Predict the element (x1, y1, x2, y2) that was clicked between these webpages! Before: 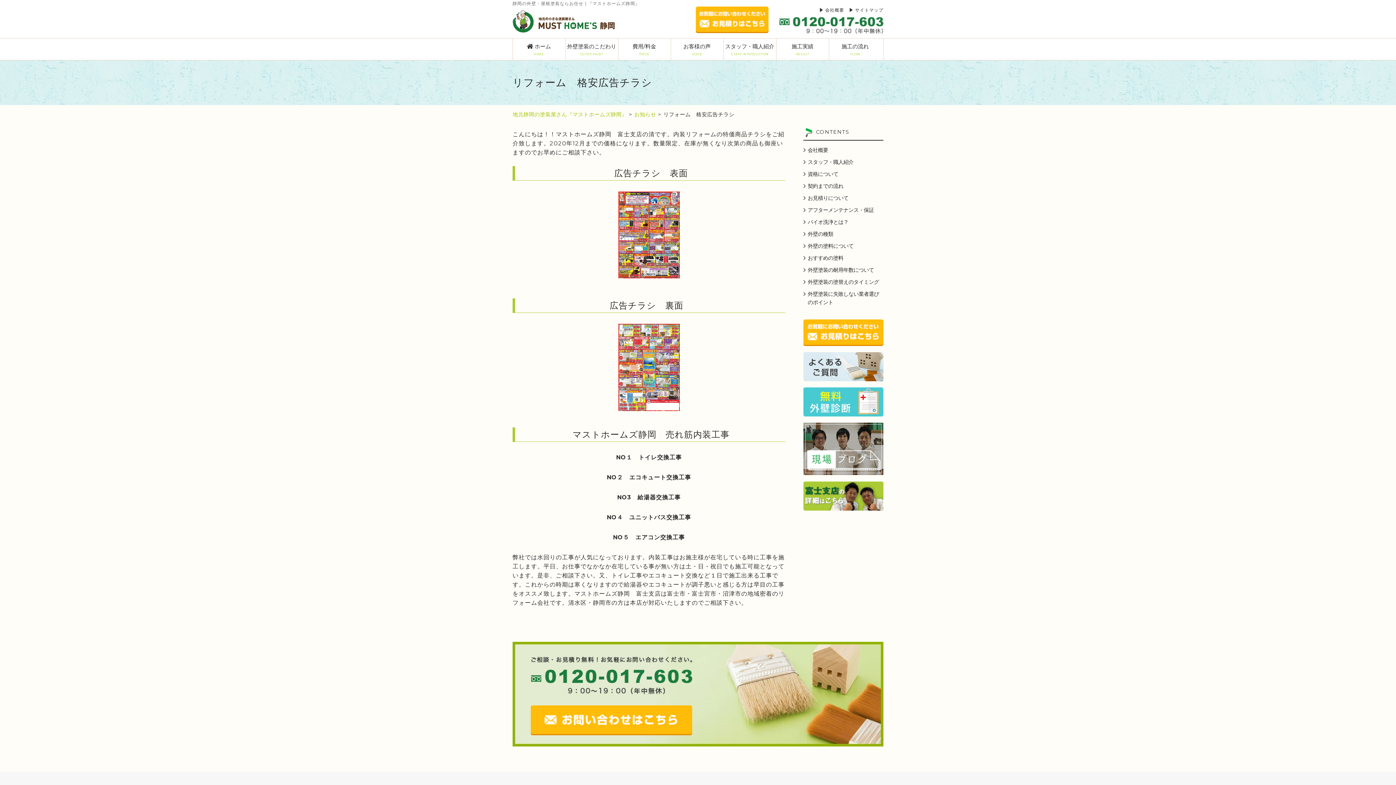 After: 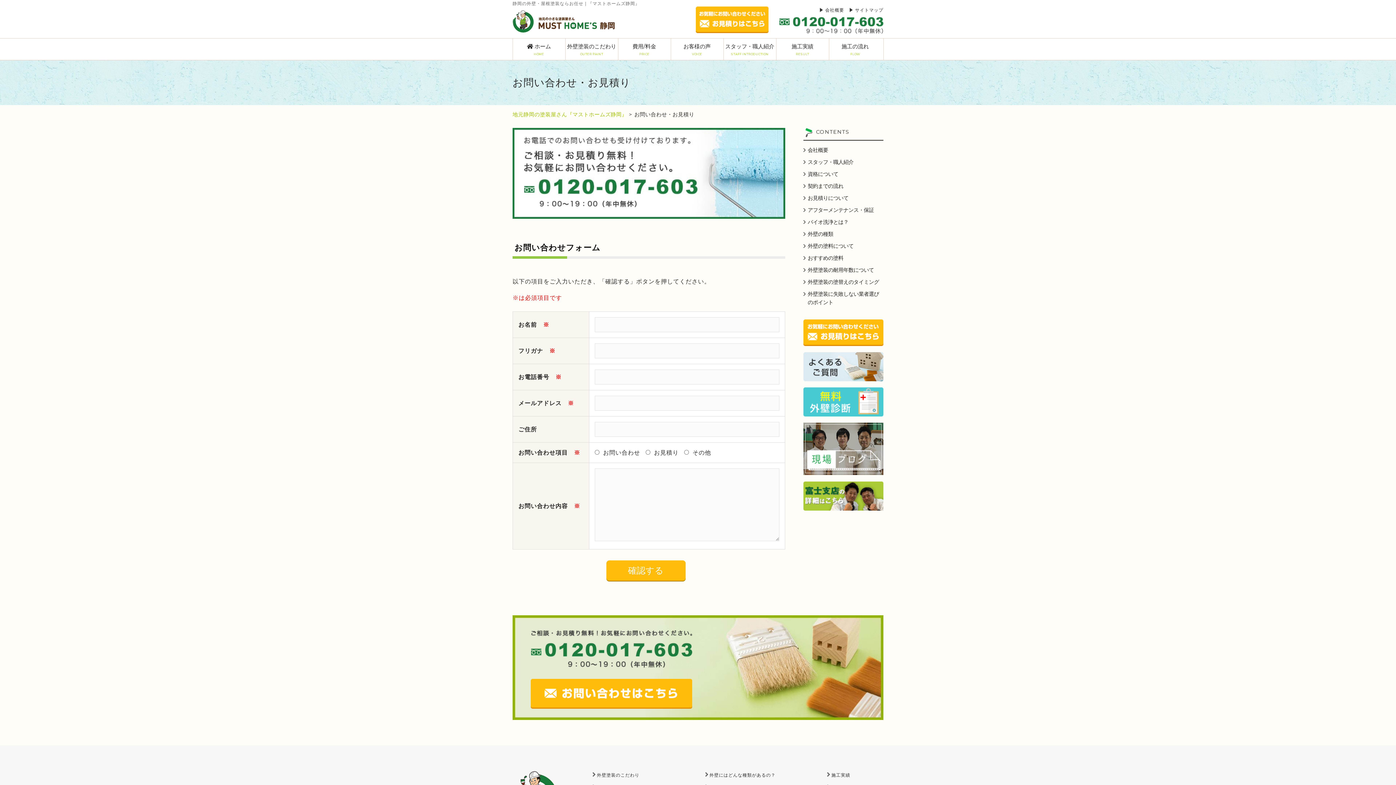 Action: bbox: (803, 341, 883, 347)